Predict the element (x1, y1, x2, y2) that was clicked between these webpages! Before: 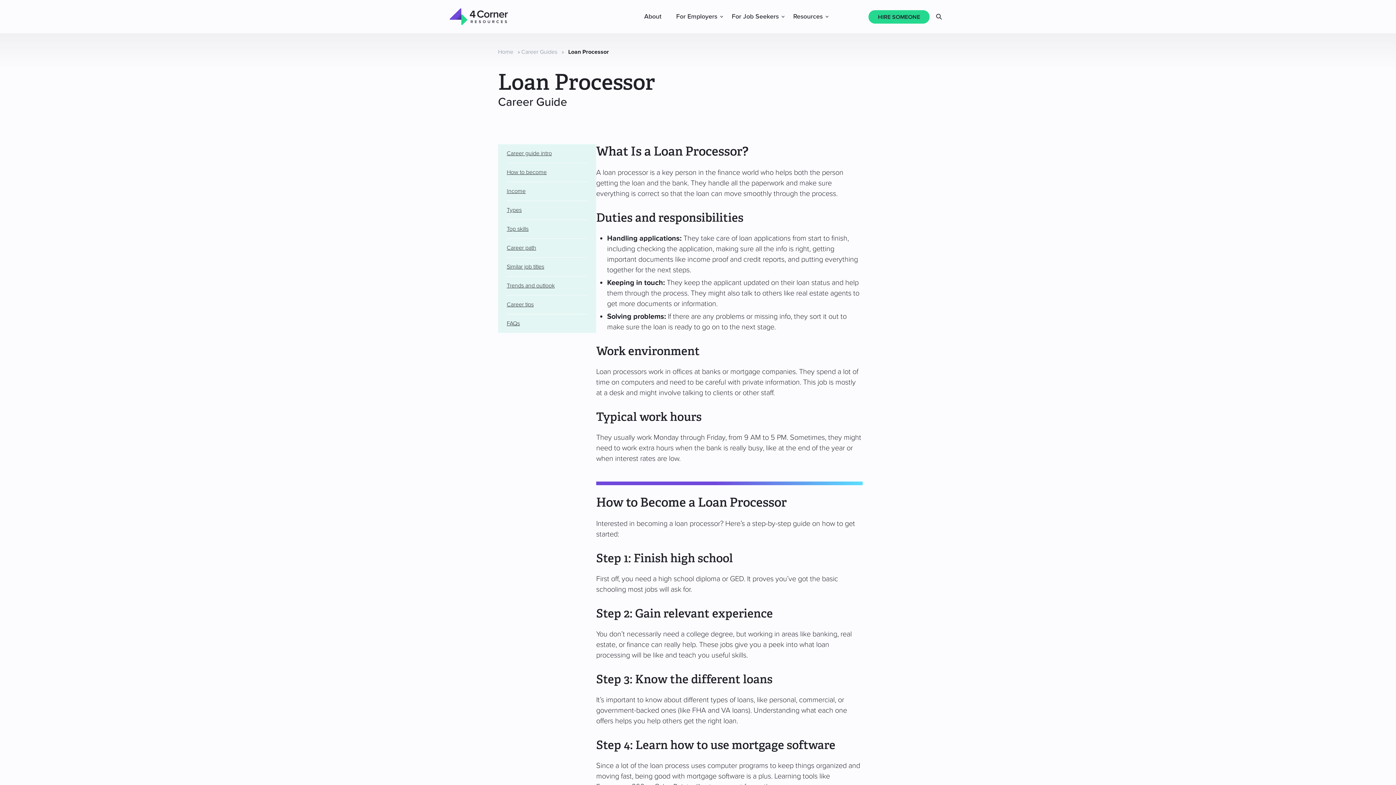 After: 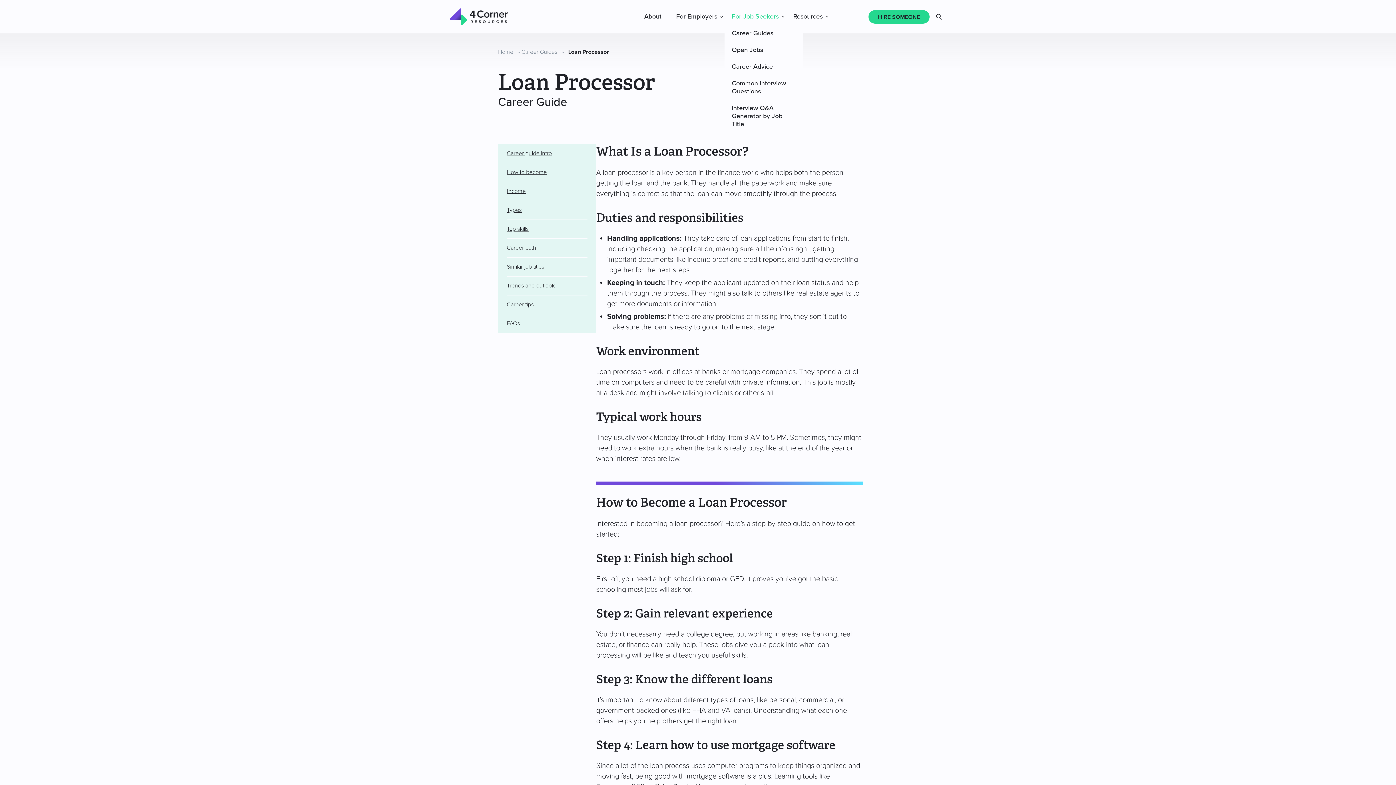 Action: bbox: (781, 15, 784, 18)